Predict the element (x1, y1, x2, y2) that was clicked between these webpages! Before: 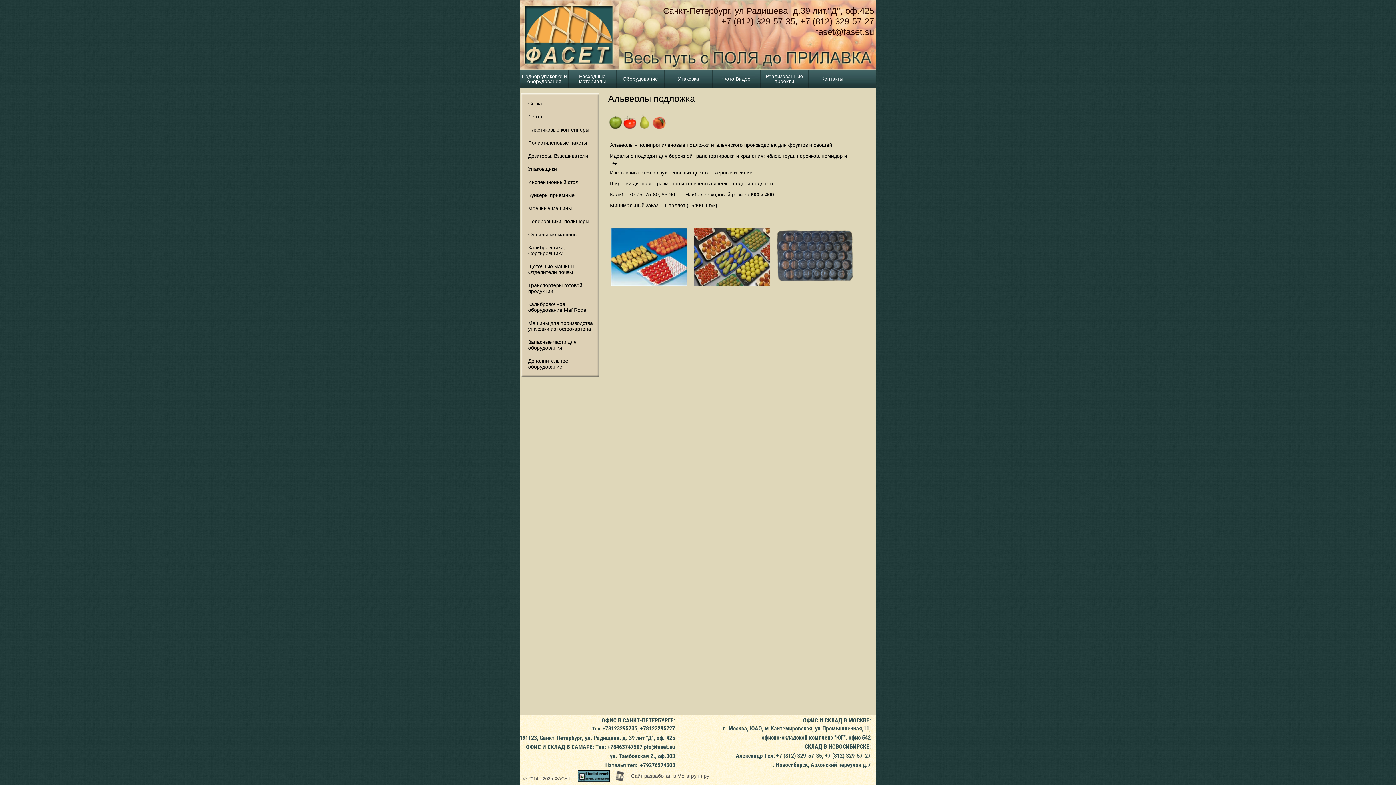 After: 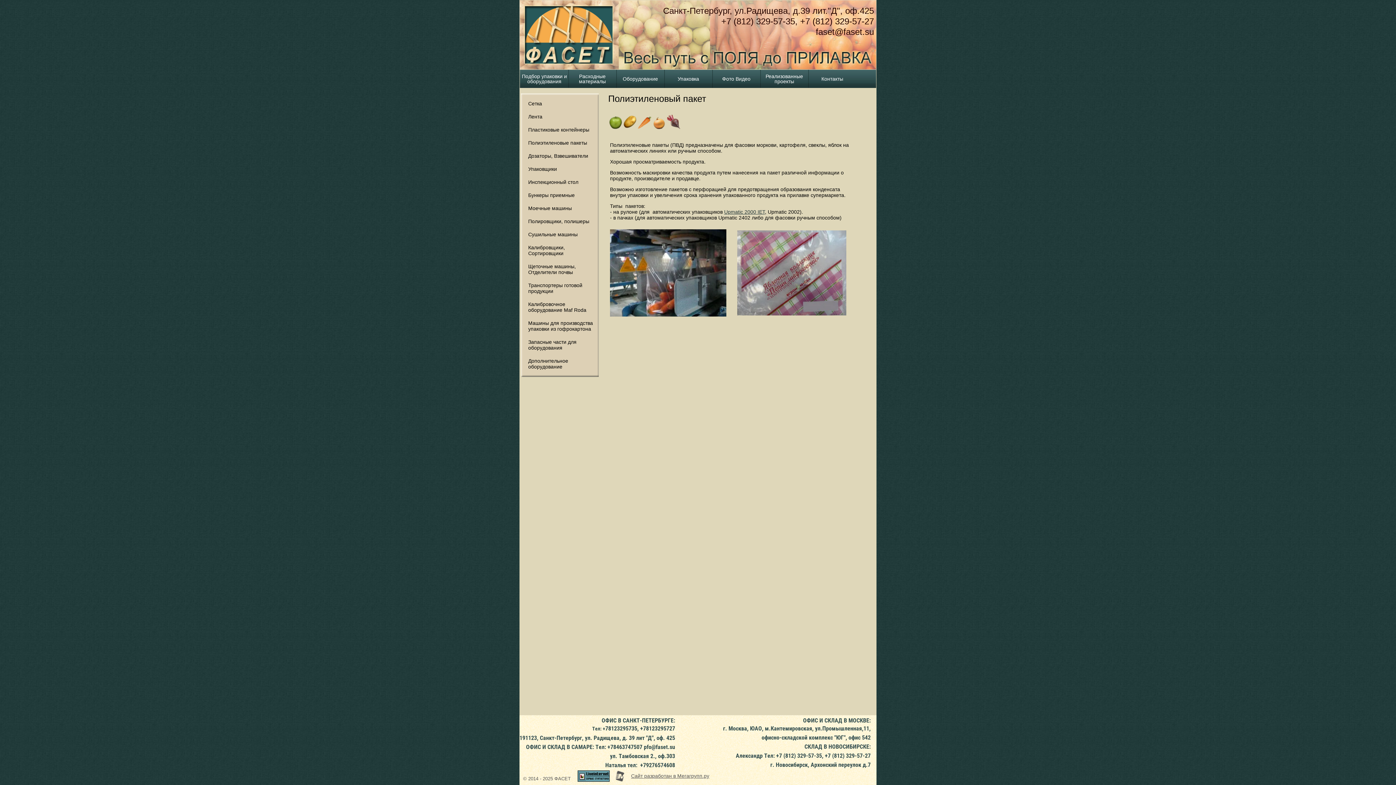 Action: label: Полиэтиленовые пакеты bbox: (521, 136, 598, 149)